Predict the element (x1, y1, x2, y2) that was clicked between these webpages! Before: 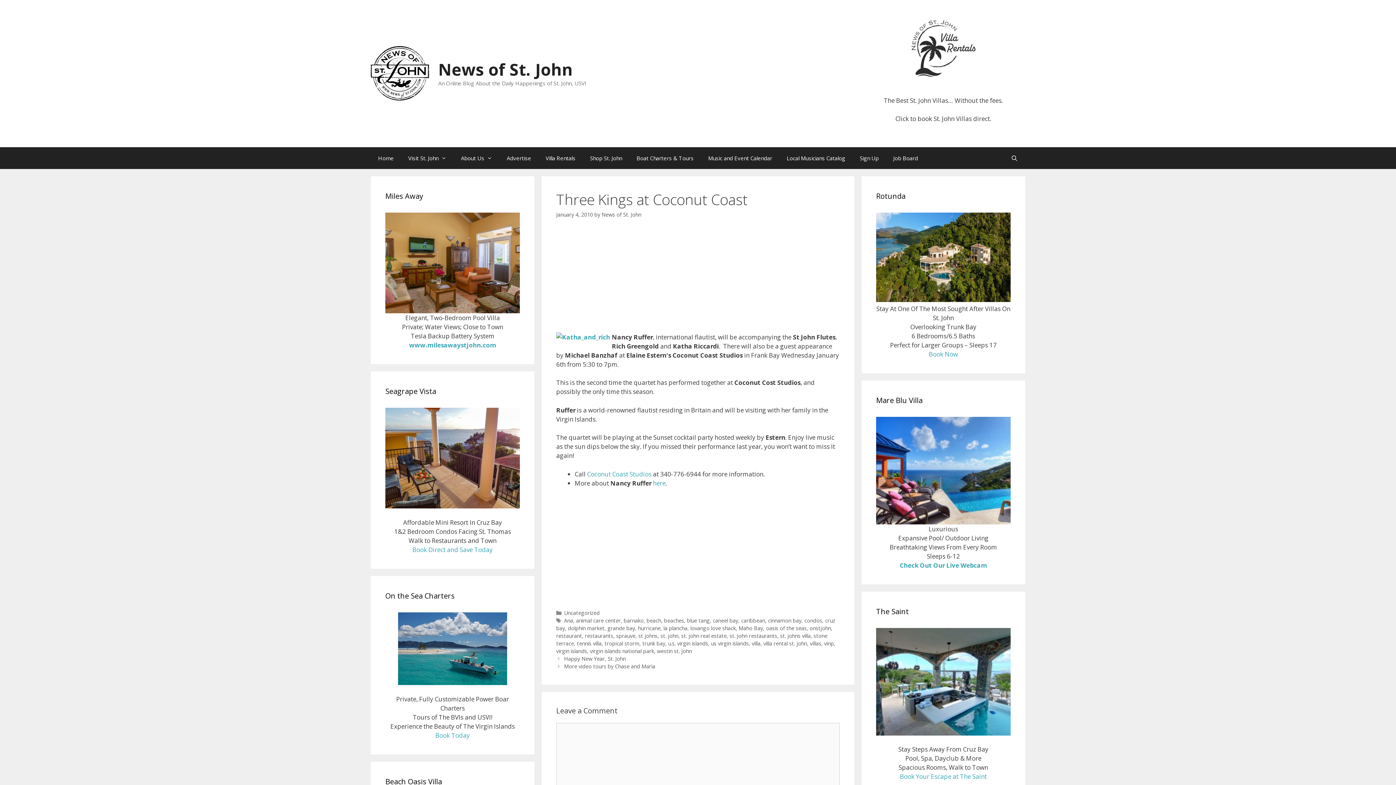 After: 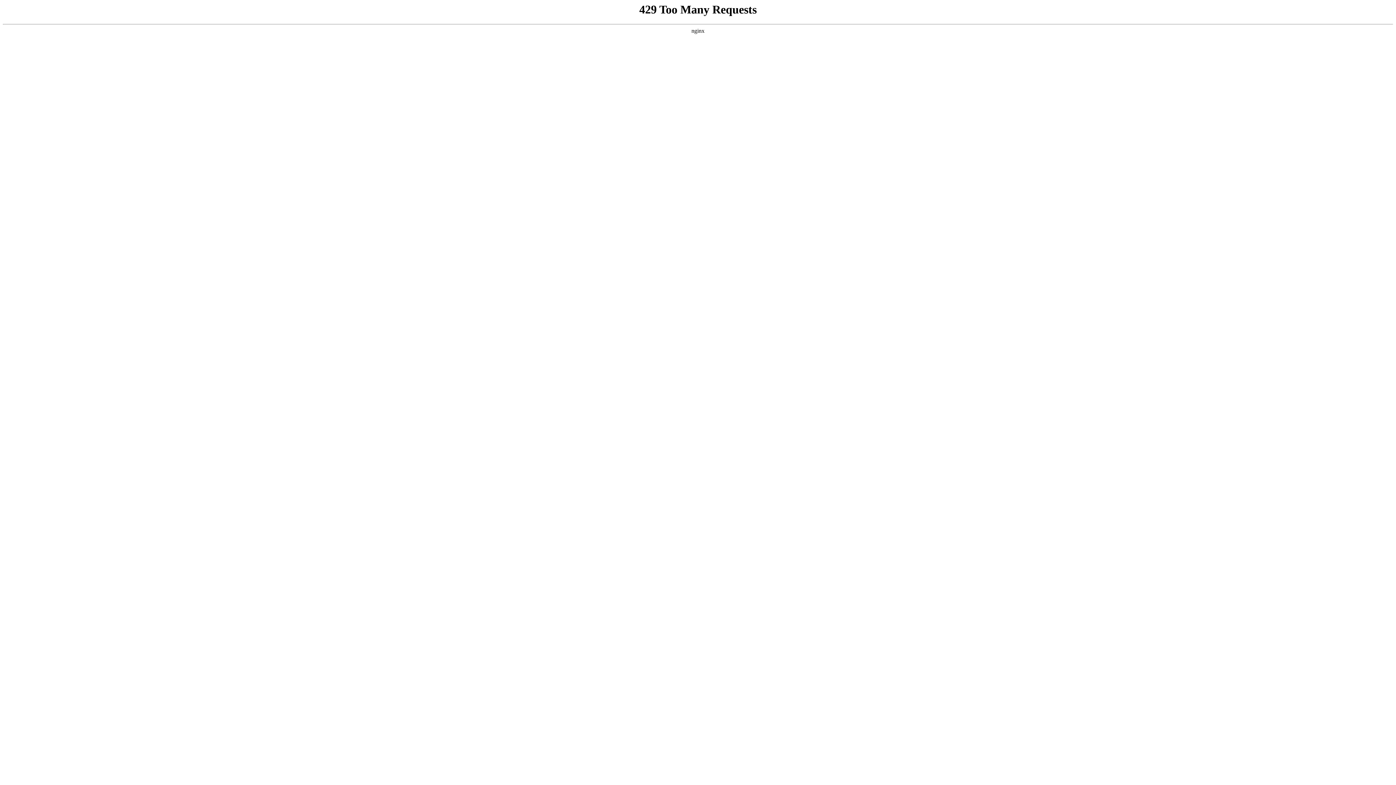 Action: bbox: (642, 640, 665, 647) label: trunk bay